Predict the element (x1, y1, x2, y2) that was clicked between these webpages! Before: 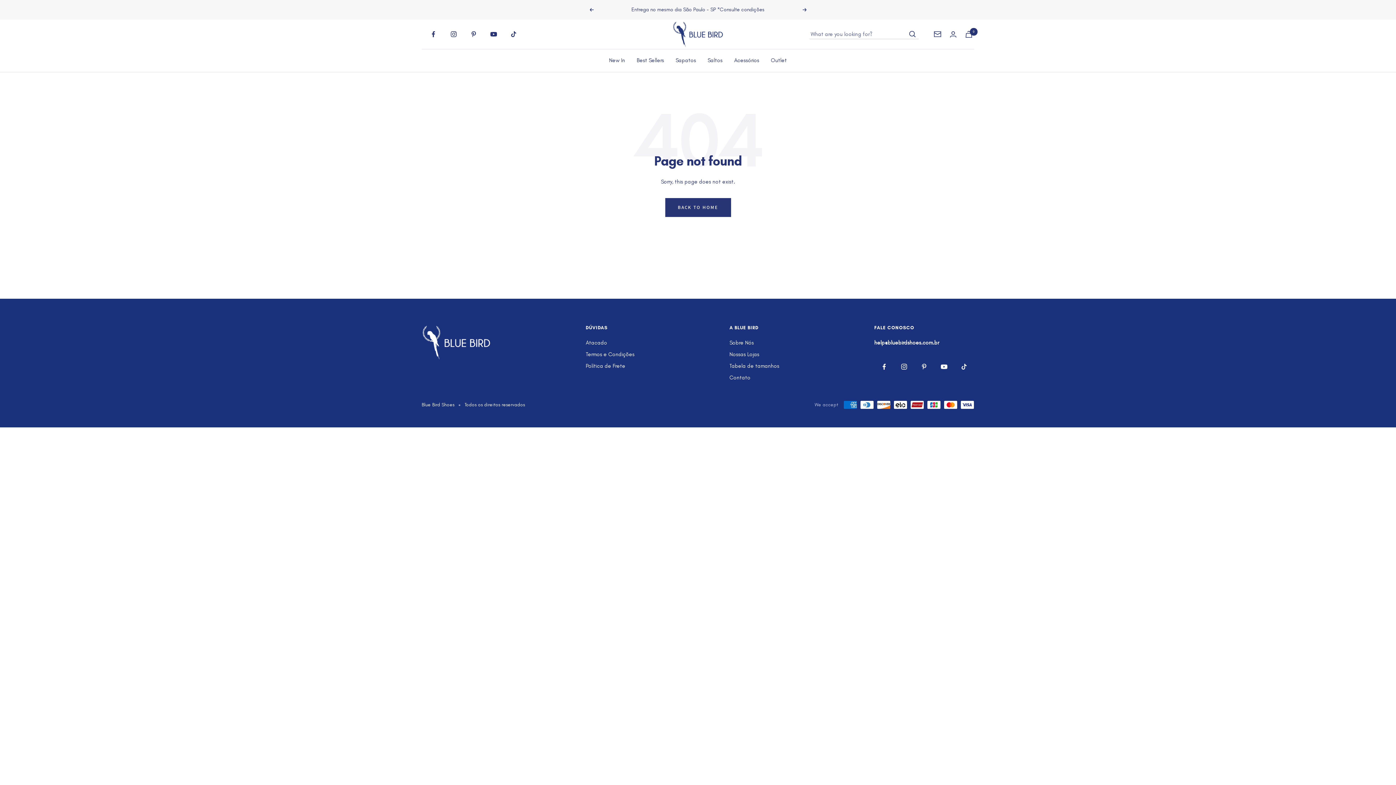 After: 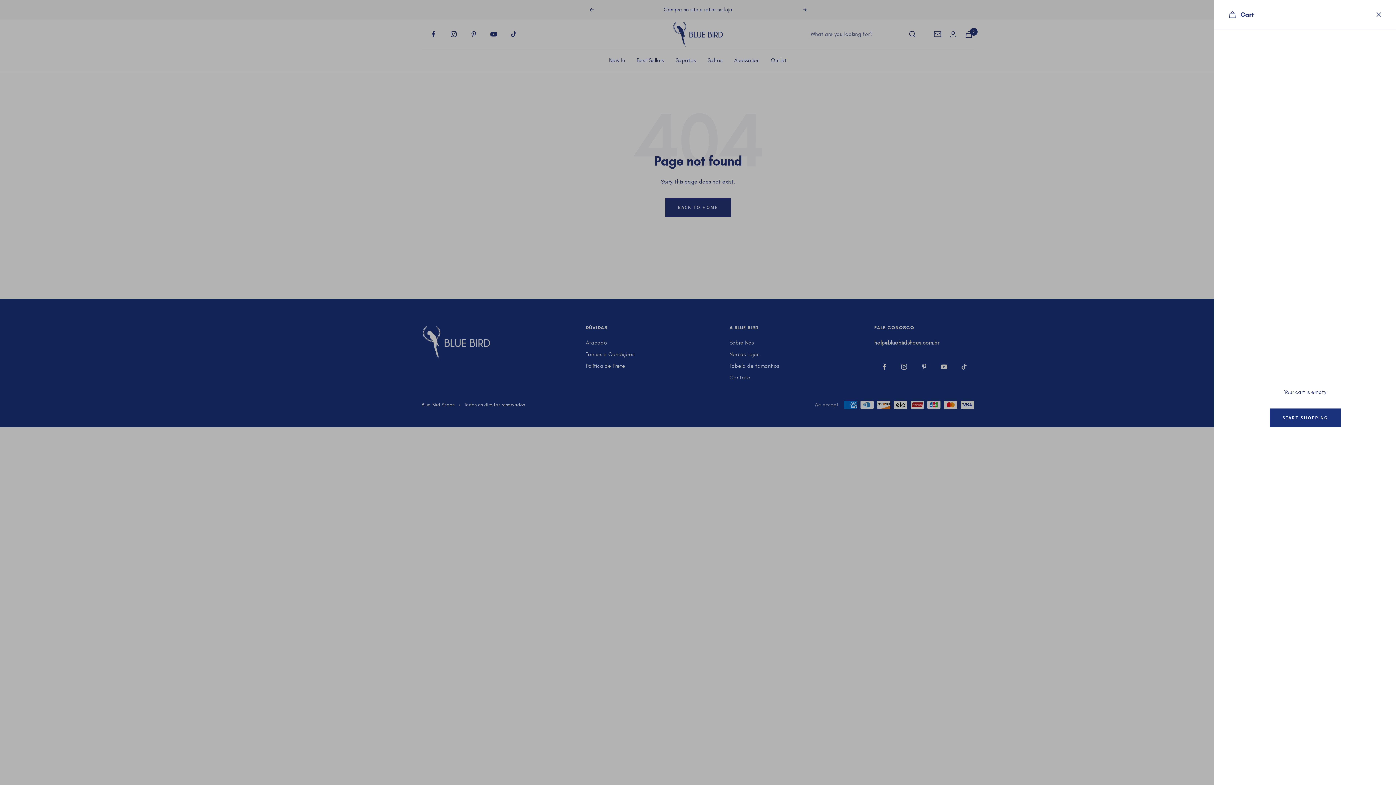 Action: label: Cart bbox: (965, 30, 972, 37)